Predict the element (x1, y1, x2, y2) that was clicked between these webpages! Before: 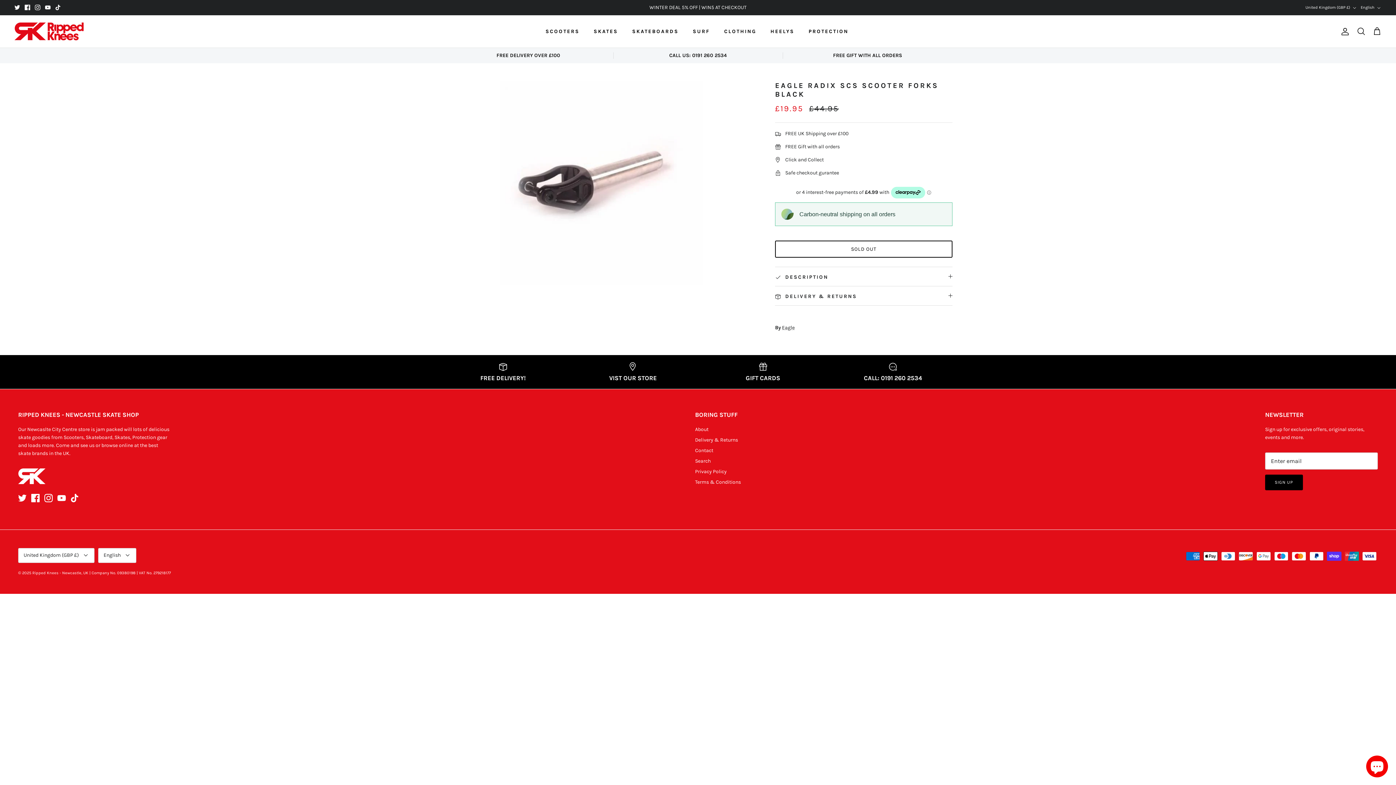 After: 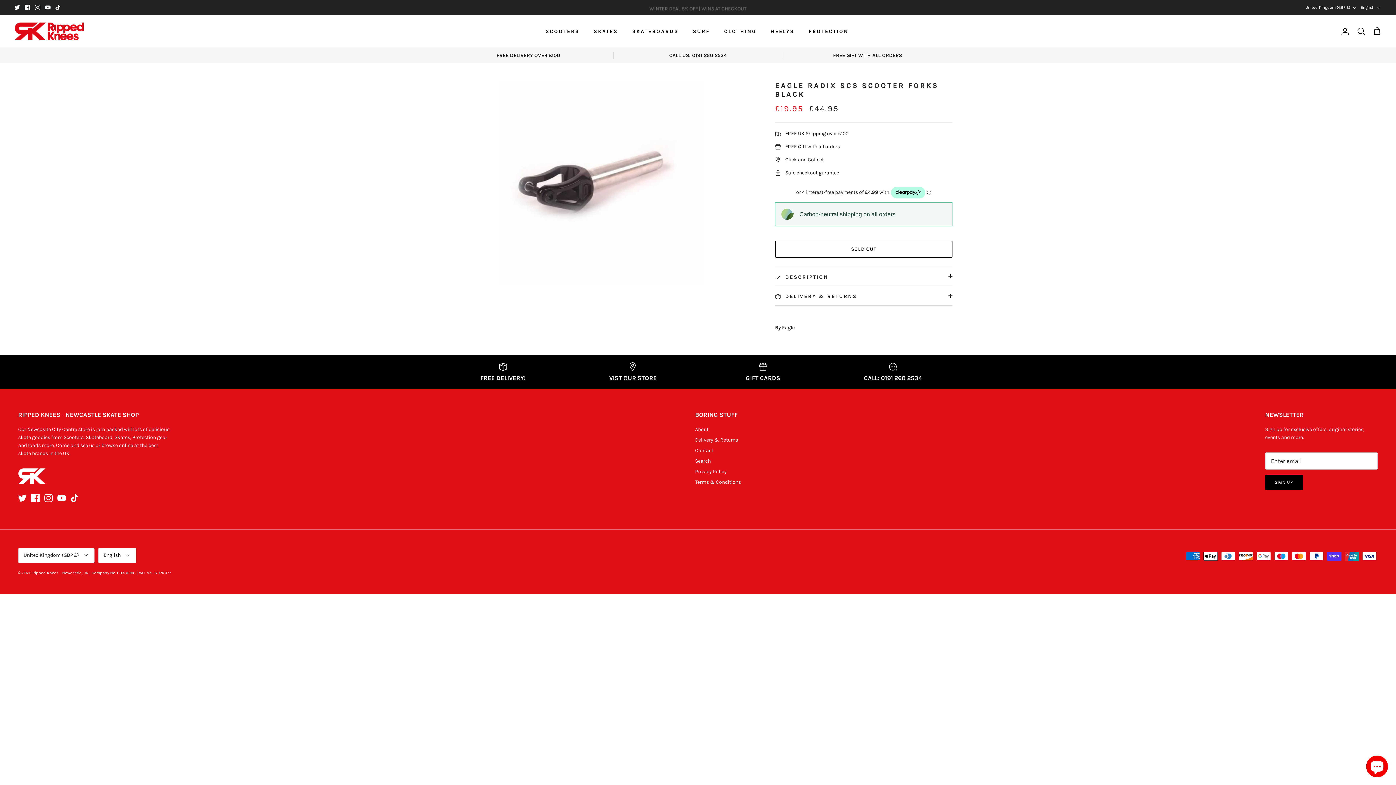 Action: label: Facebook bbox: (24, 4, 30, 10)